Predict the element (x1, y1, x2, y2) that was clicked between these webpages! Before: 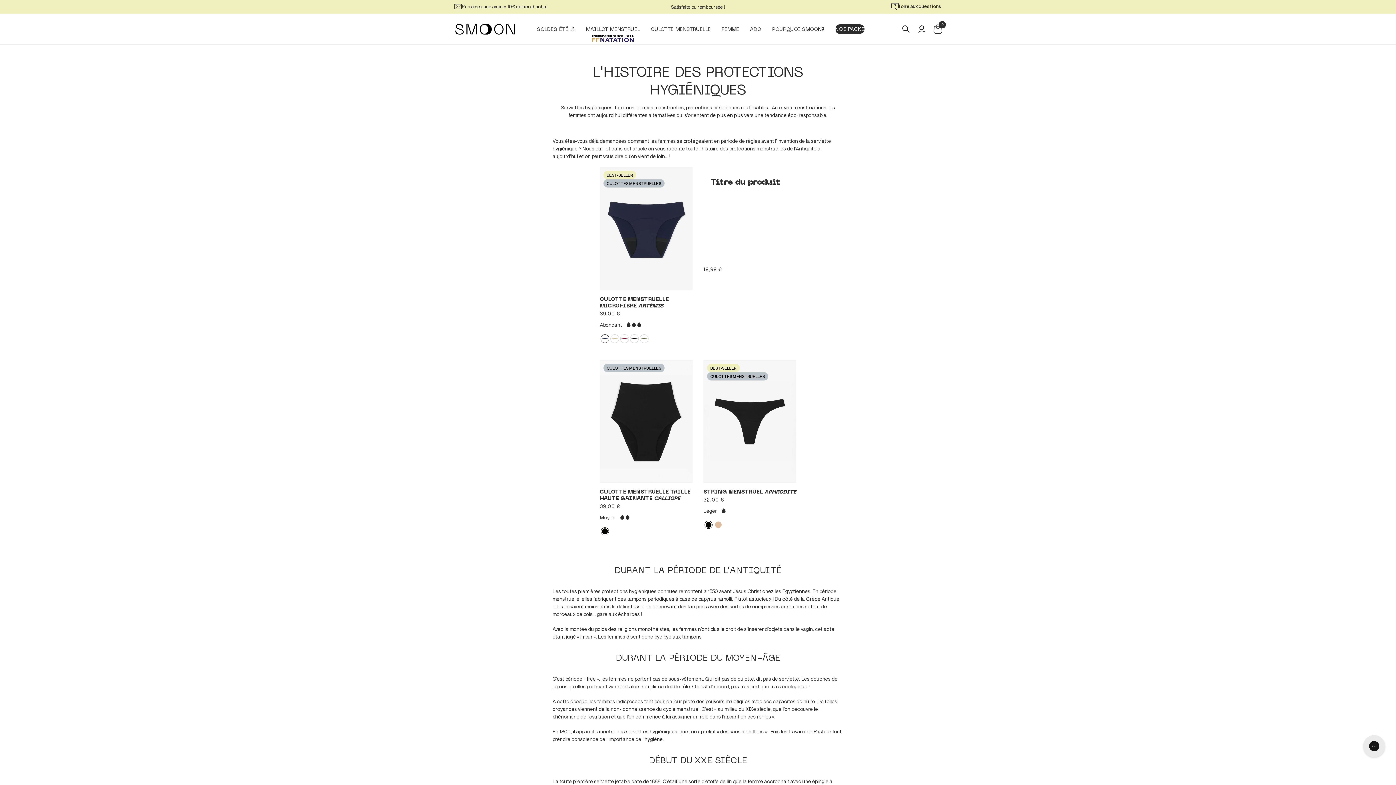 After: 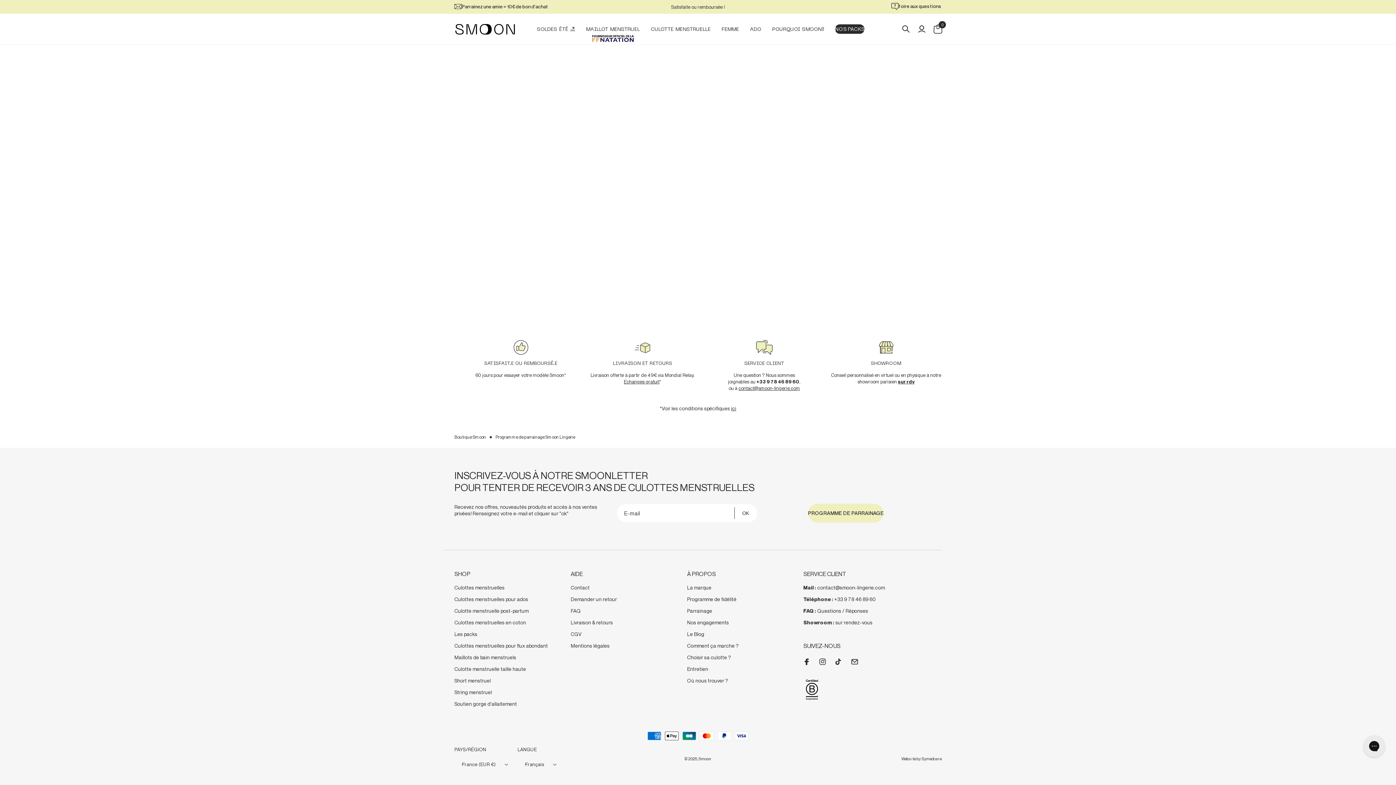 Action: bbox: (454, 3, 548, 9) label: Parrainez une amie = 10€ de bon d'achat